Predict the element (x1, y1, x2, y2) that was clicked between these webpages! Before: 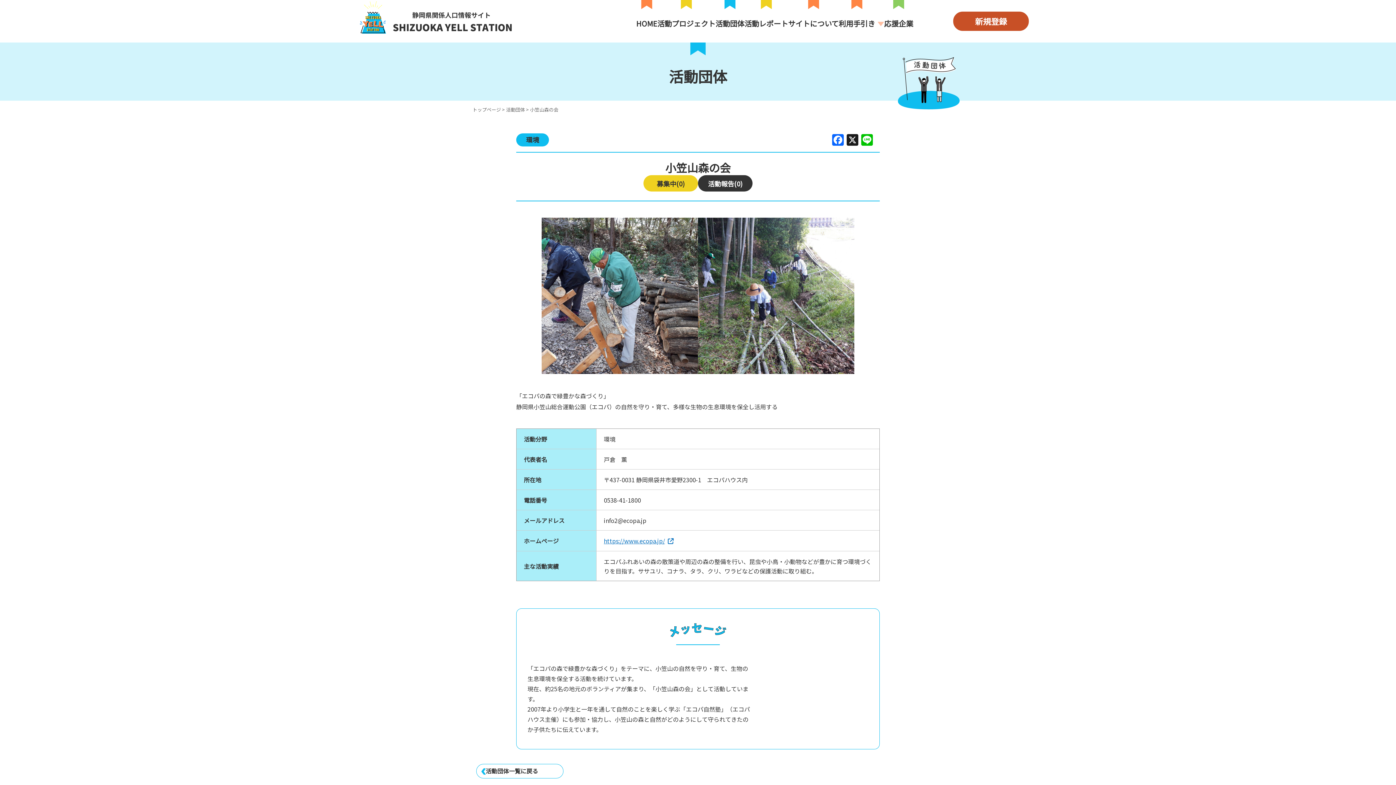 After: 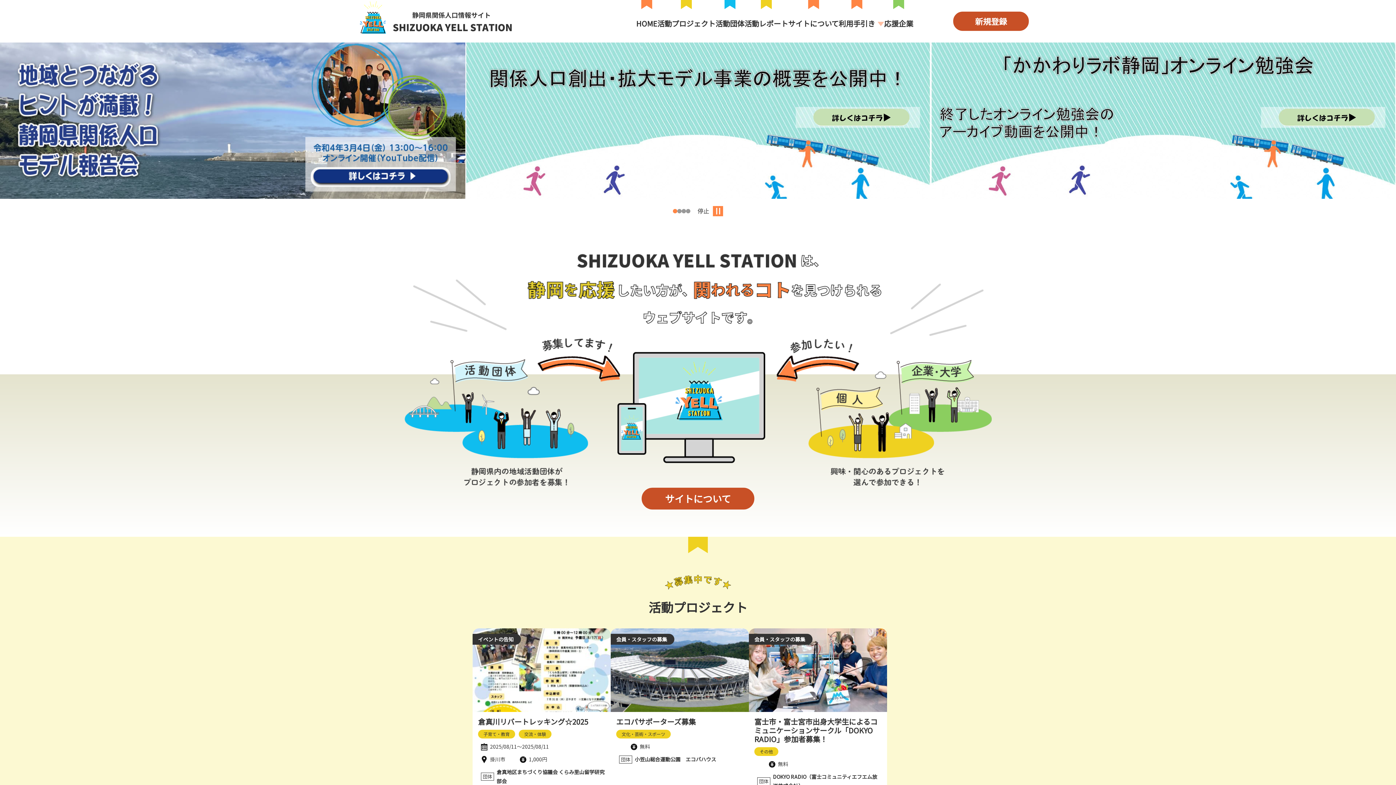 Action: bbox: (636, 10, 657, 28) label: HOME